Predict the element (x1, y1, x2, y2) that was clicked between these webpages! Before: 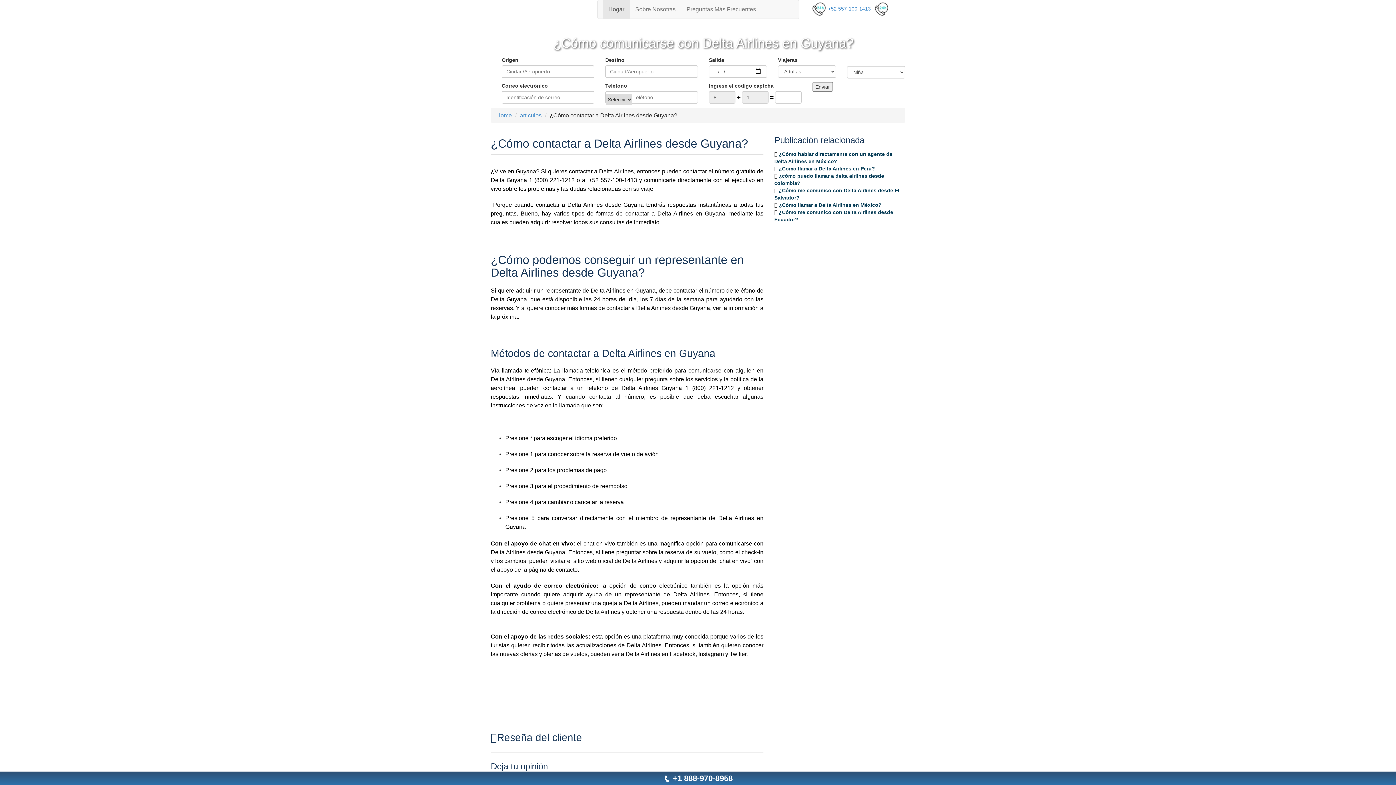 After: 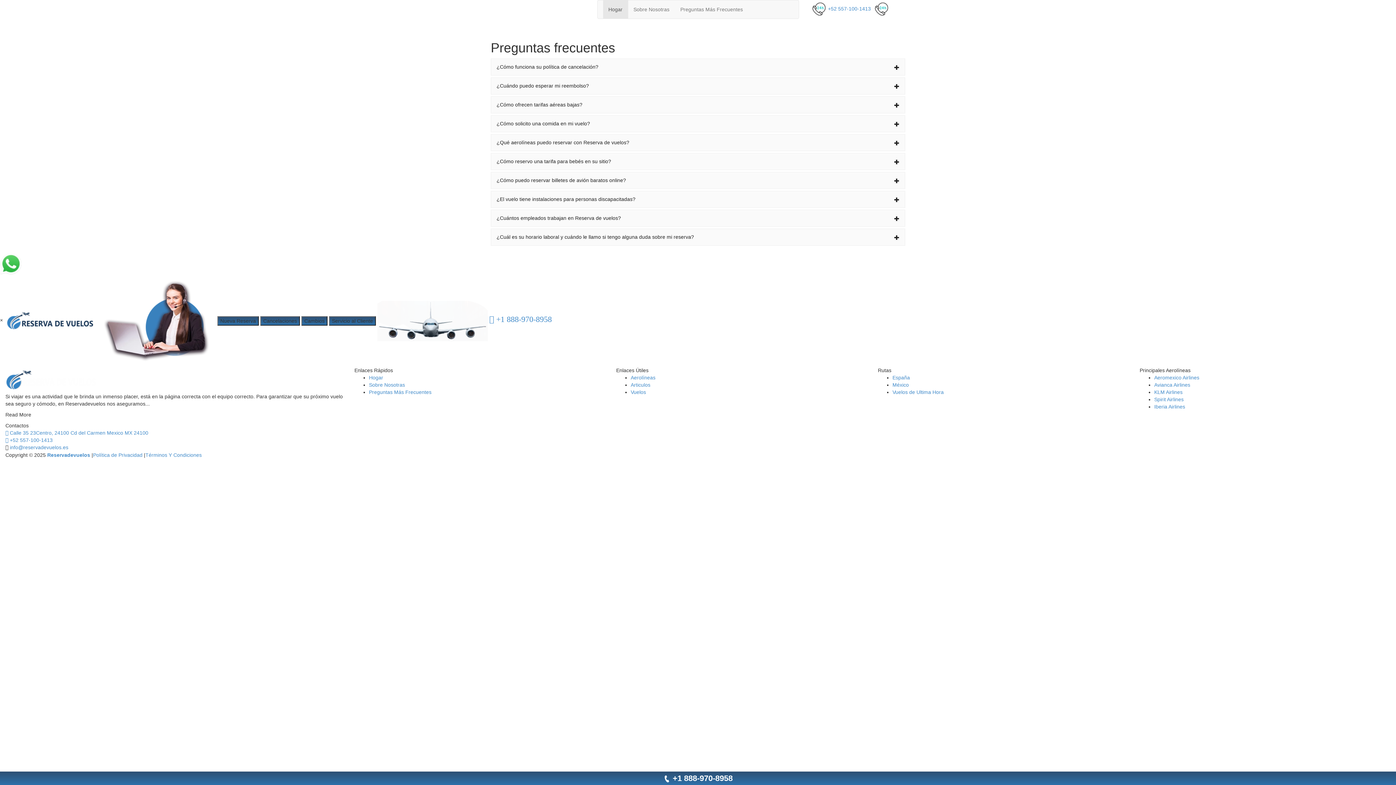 Action: label: Preguntas Más Frecuentes bbox: (681, 0, 761, 18)